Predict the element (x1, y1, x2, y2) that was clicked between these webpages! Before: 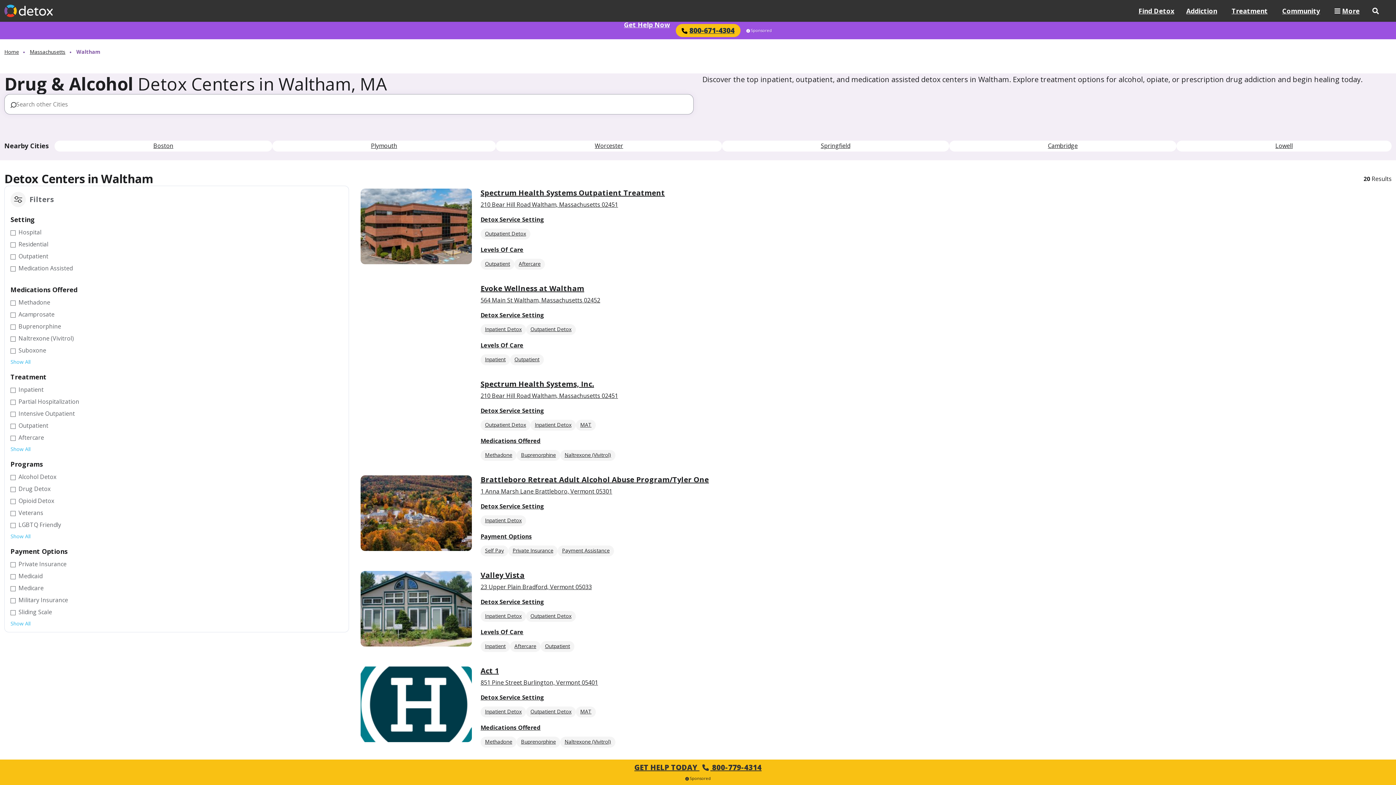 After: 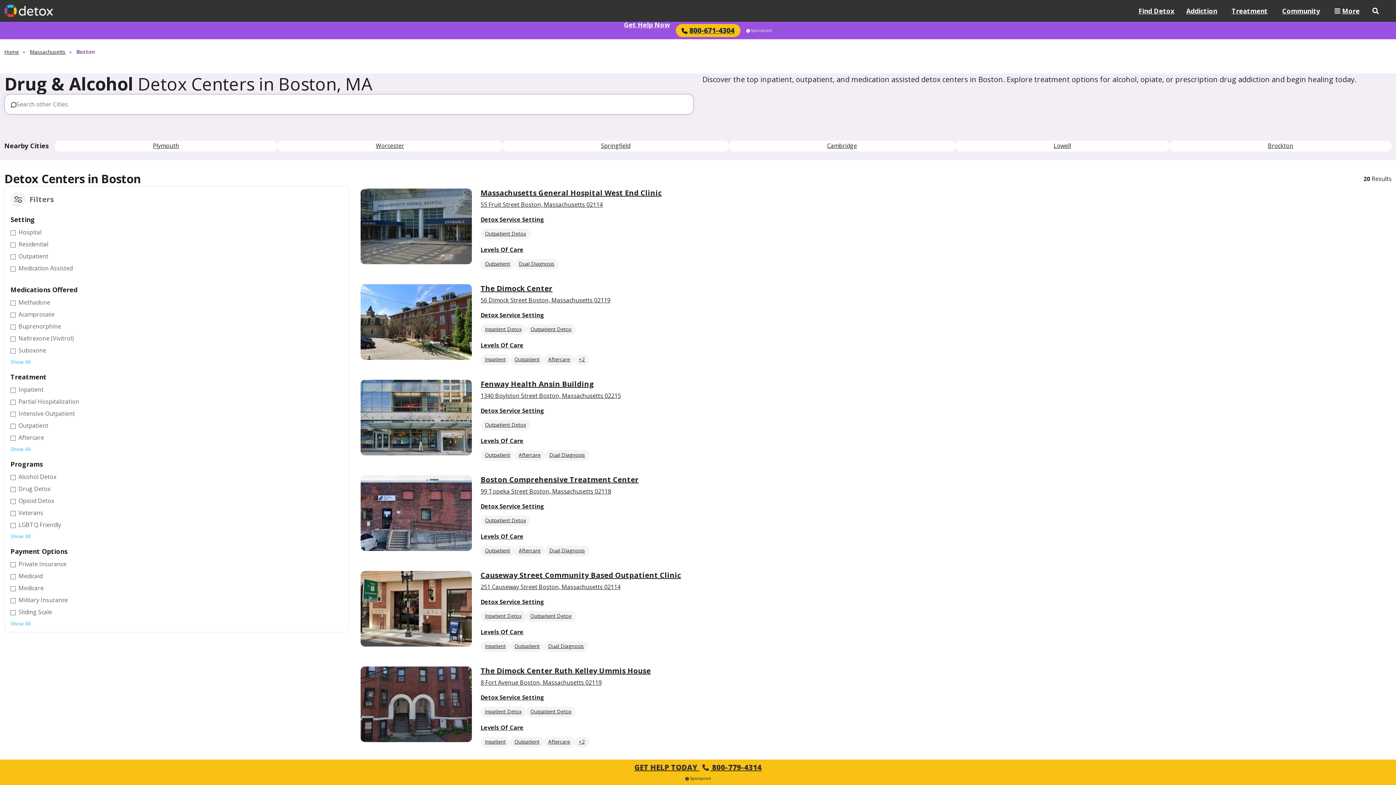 Action: label: Boston bbox: (54, 140, 272, 151)